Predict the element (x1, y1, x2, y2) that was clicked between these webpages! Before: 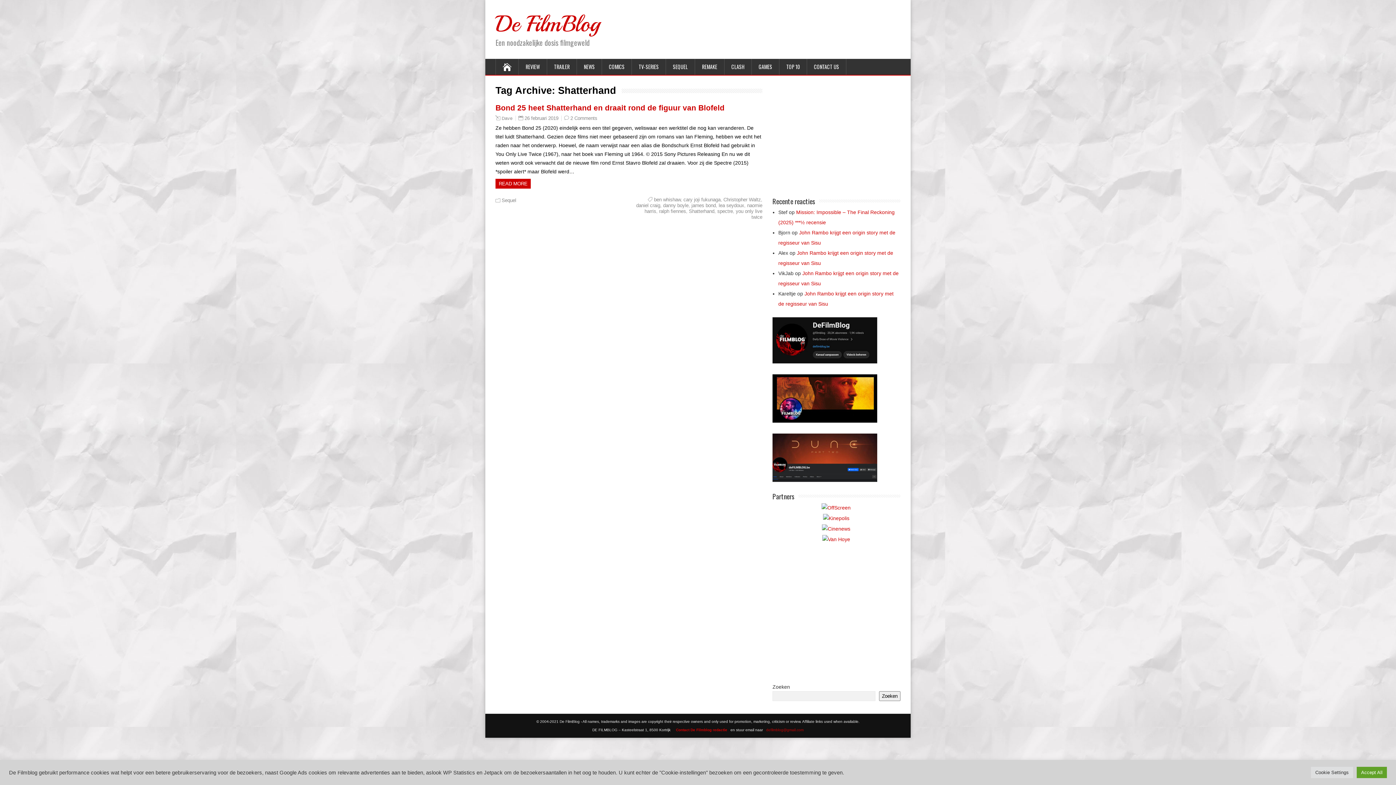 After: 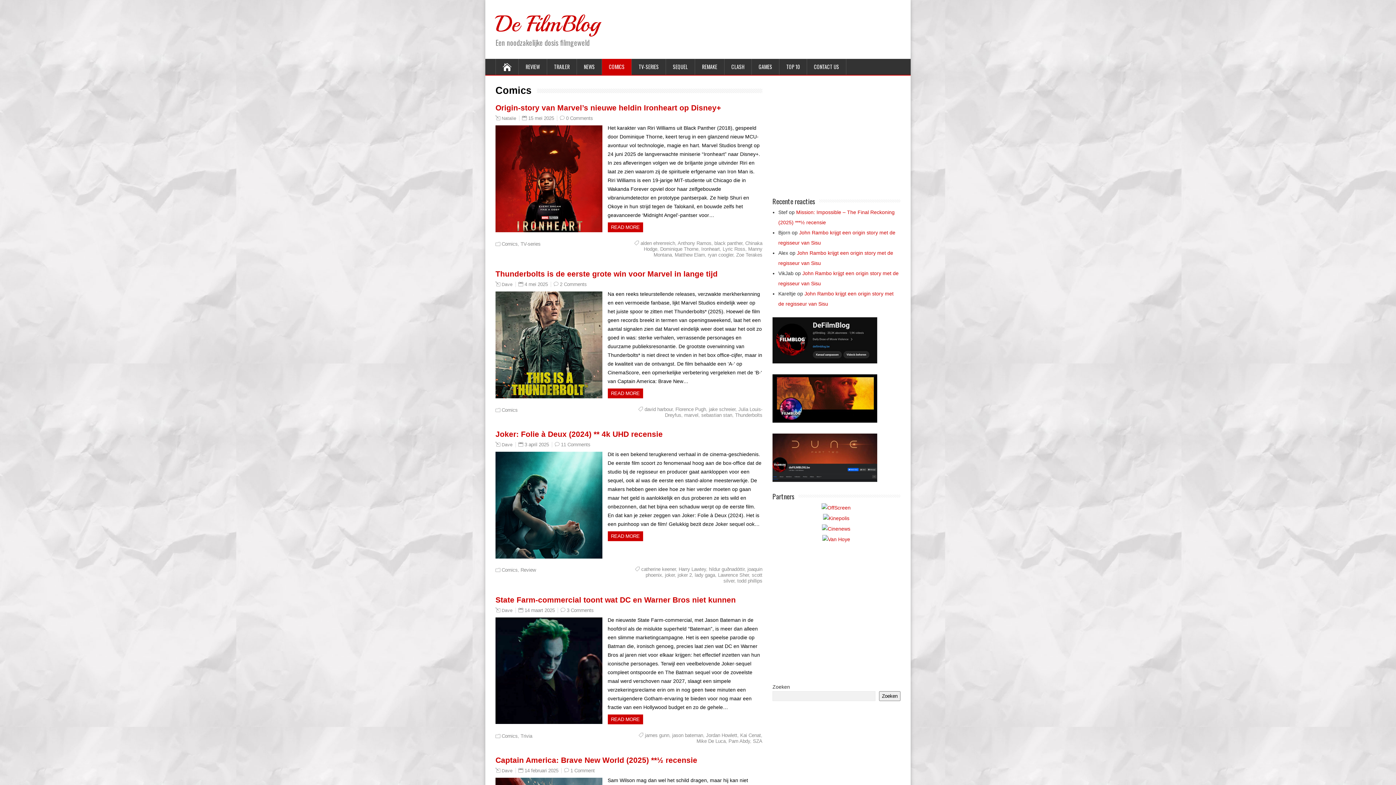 Action: label: COMICS bbox: (602, 58, 632, 74)